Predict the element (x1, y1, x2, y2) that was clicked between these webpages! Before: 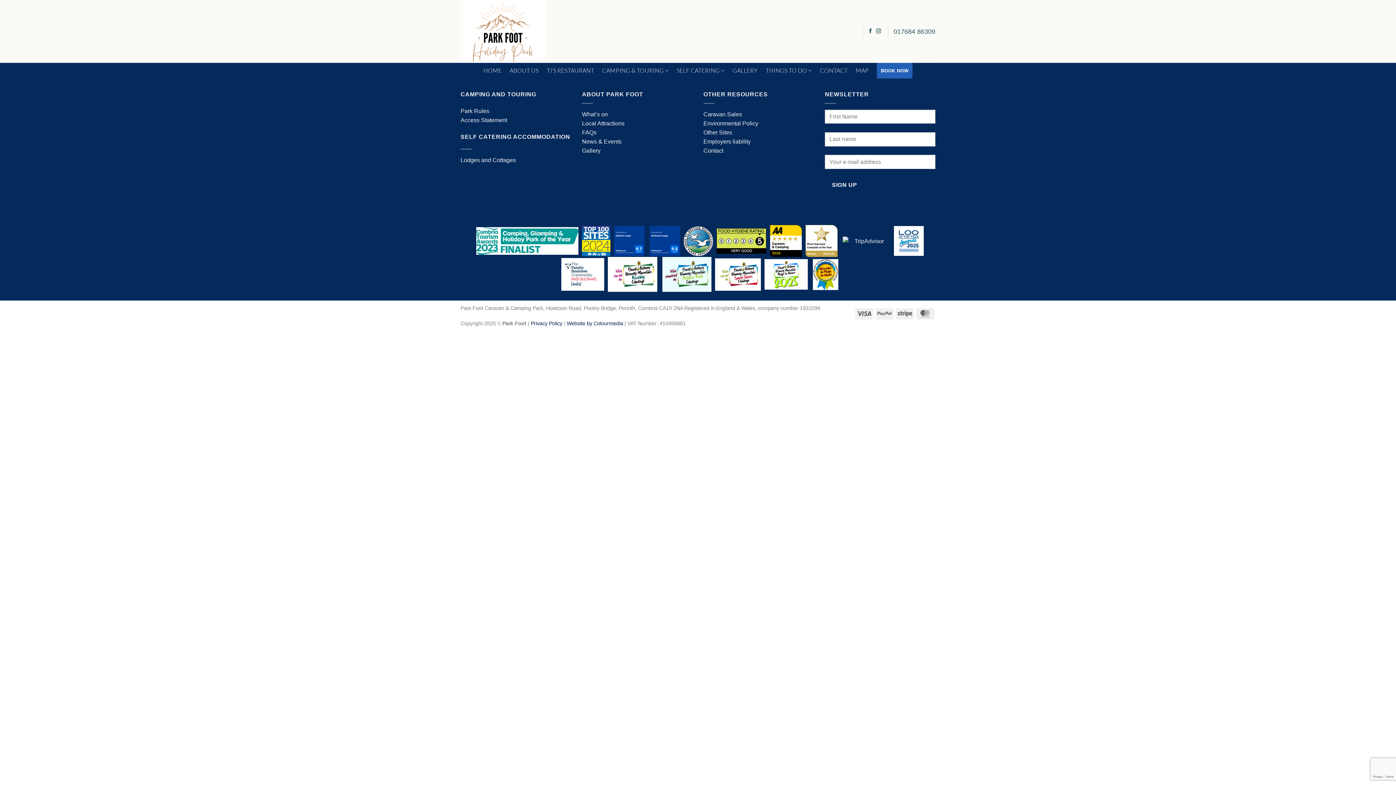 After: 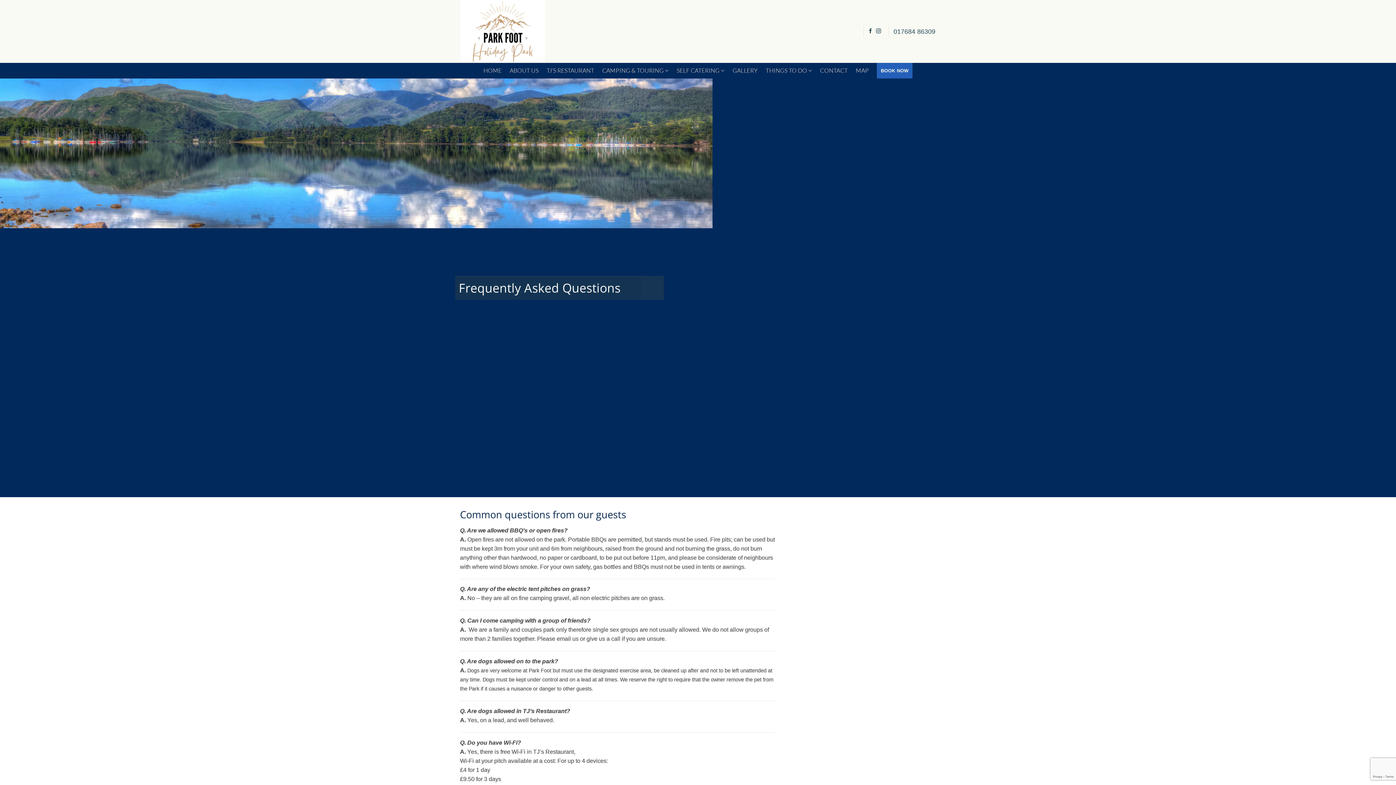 Action: label: FAQs bbox: (582, 129, 596, 135)